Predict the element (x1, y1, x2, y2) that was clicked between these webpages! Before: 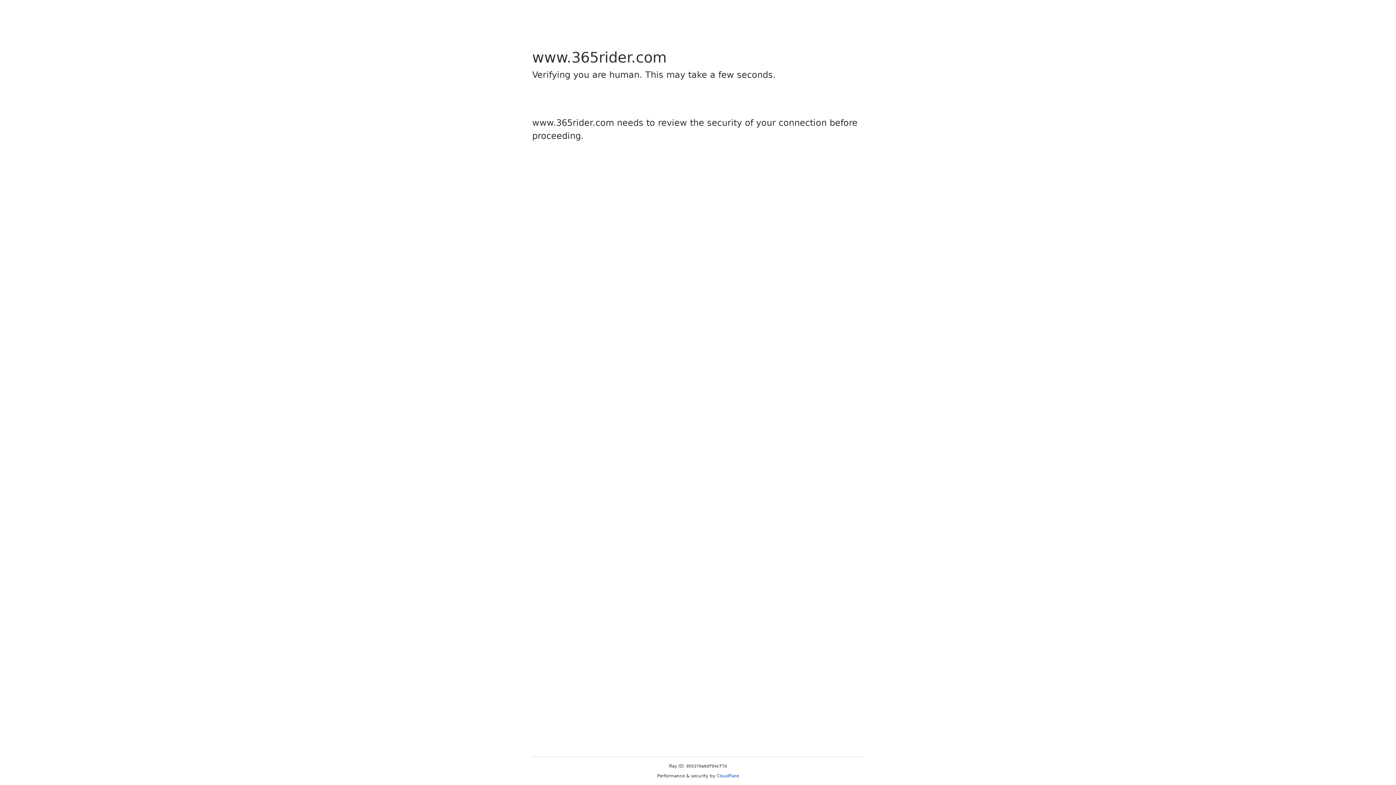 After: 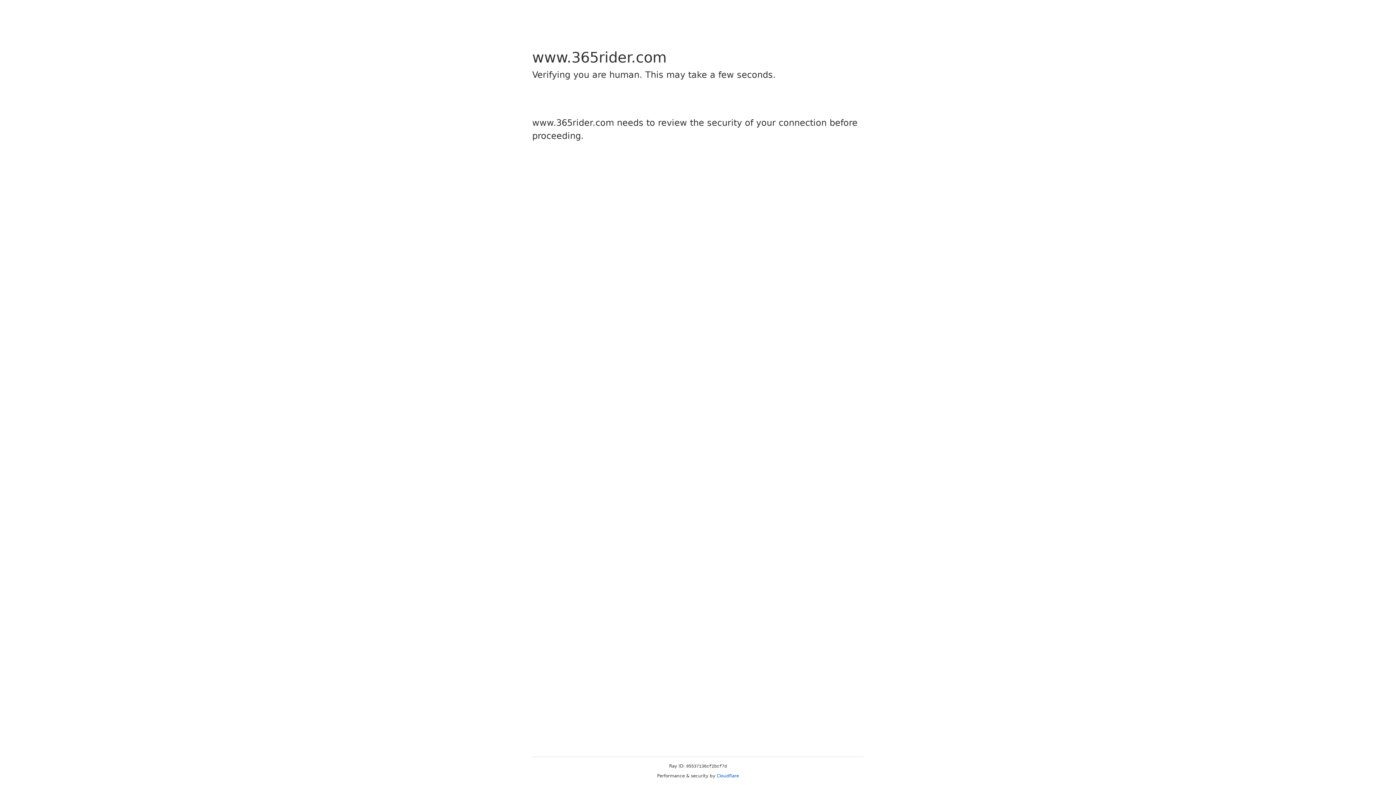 Action: bbox: (716, 773, 739, 778) label: Cloudflare